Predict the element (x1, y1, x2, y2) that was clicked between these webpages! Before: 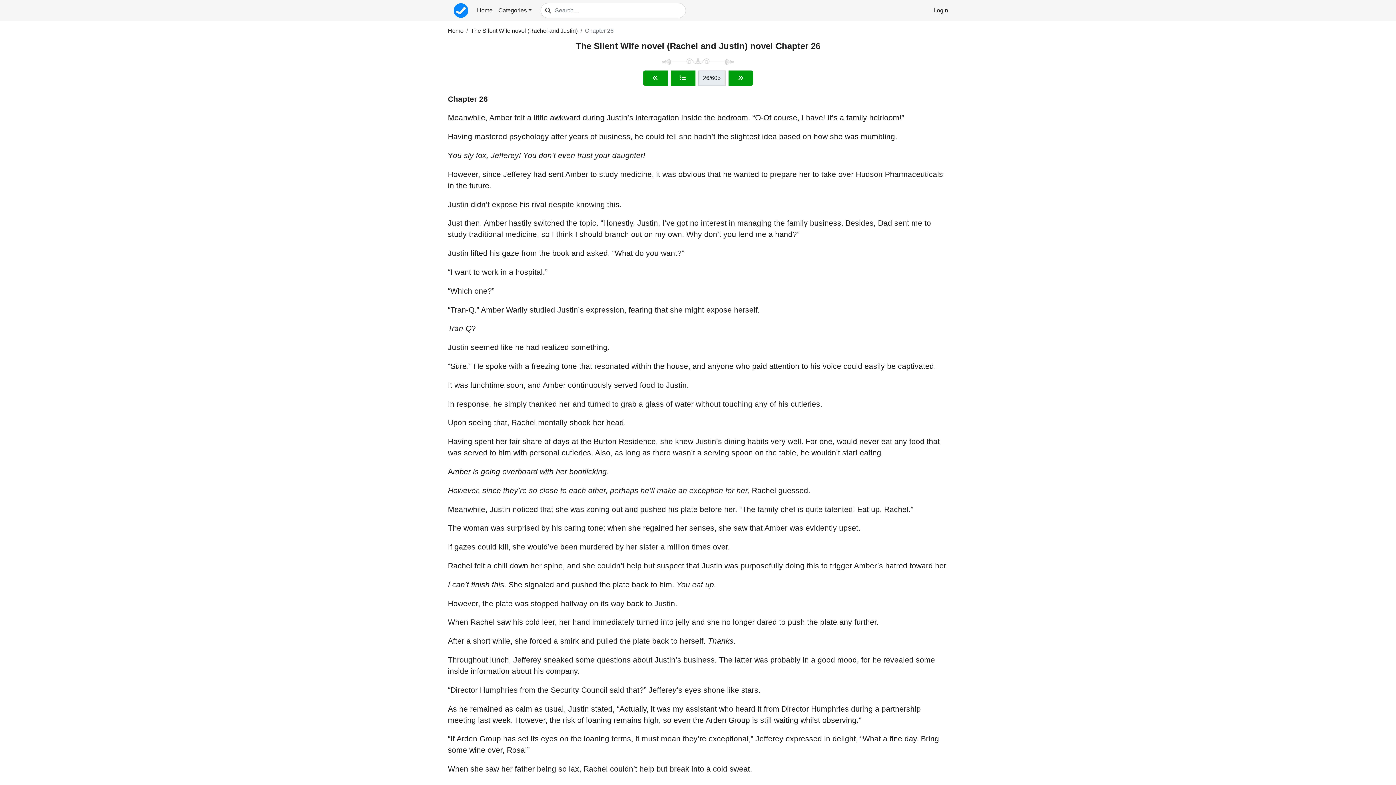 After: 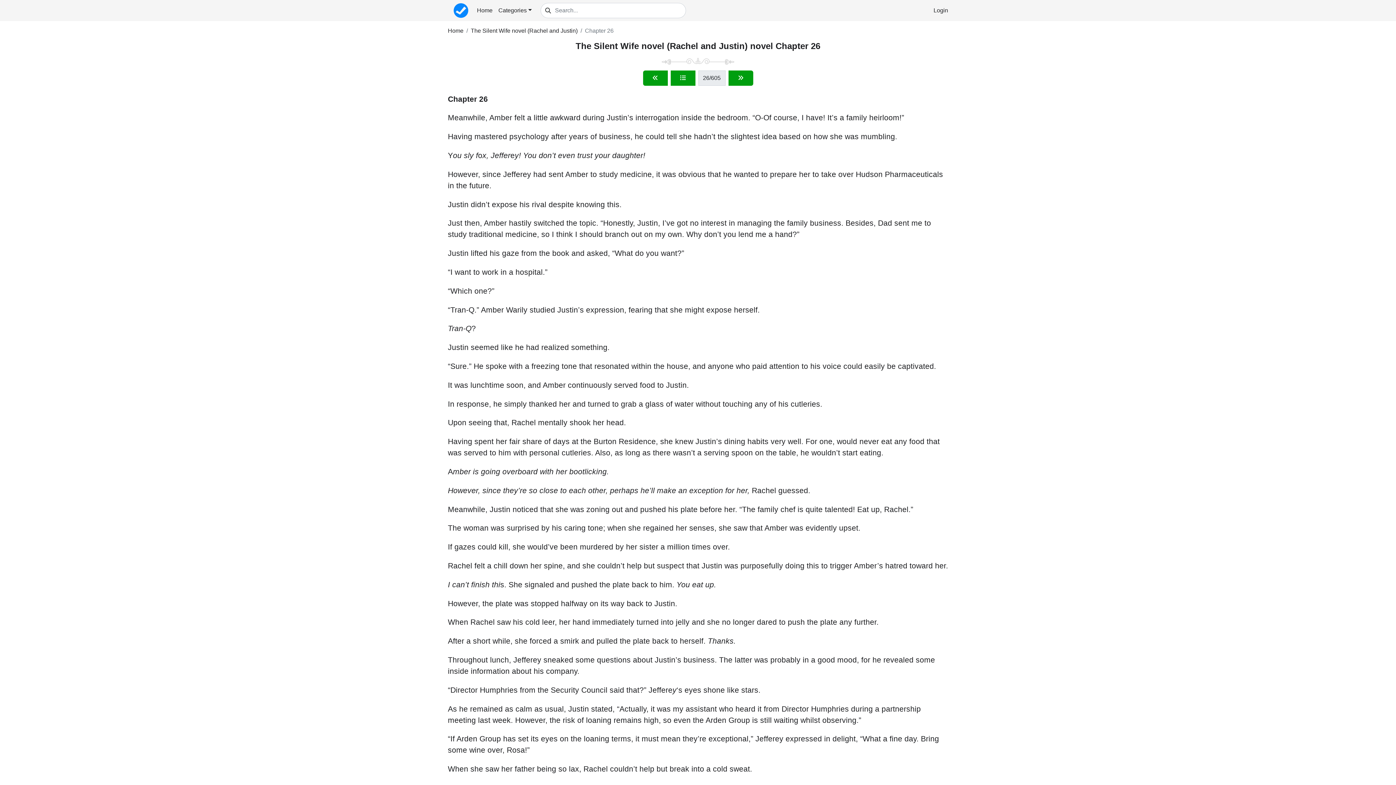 Action: label: Chapter 26 bbox: (585, 27, 613, 33)